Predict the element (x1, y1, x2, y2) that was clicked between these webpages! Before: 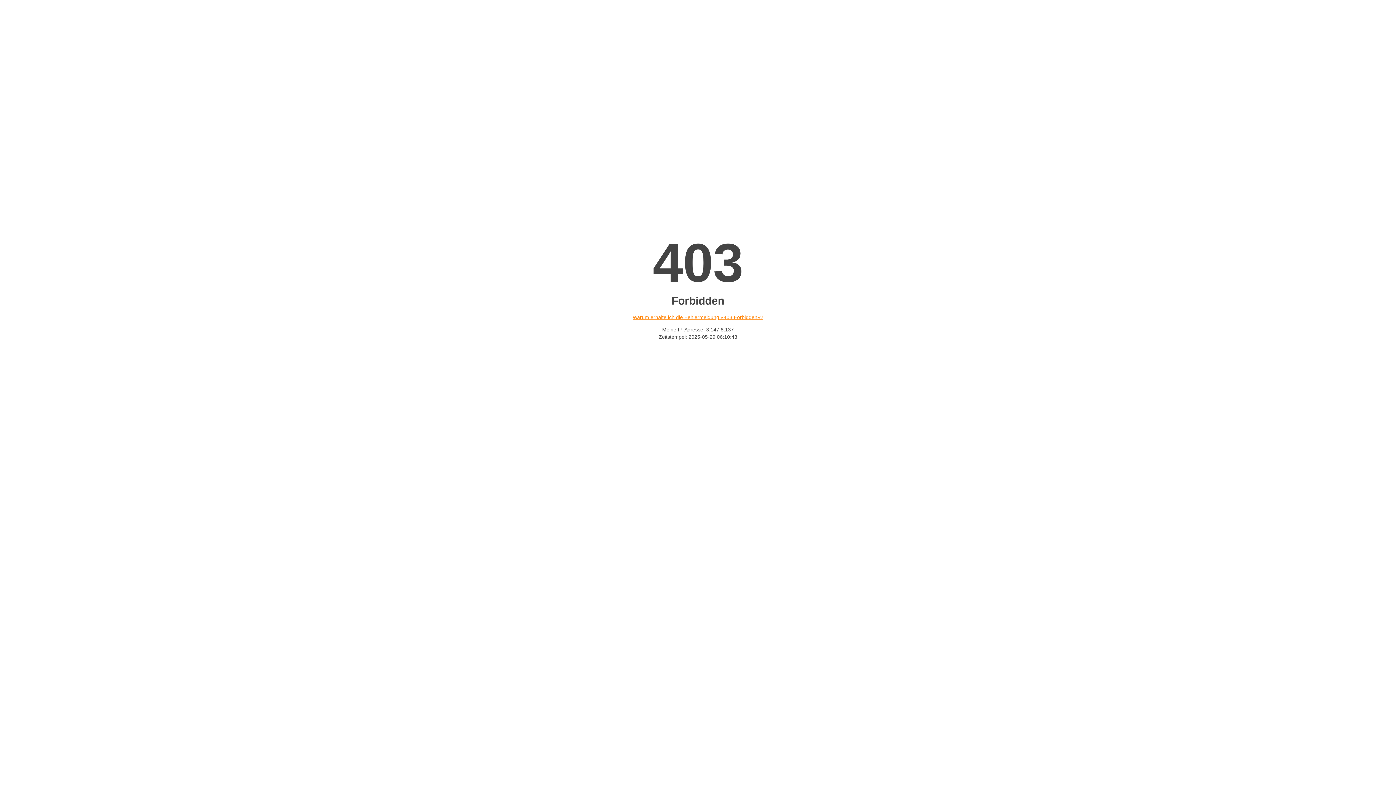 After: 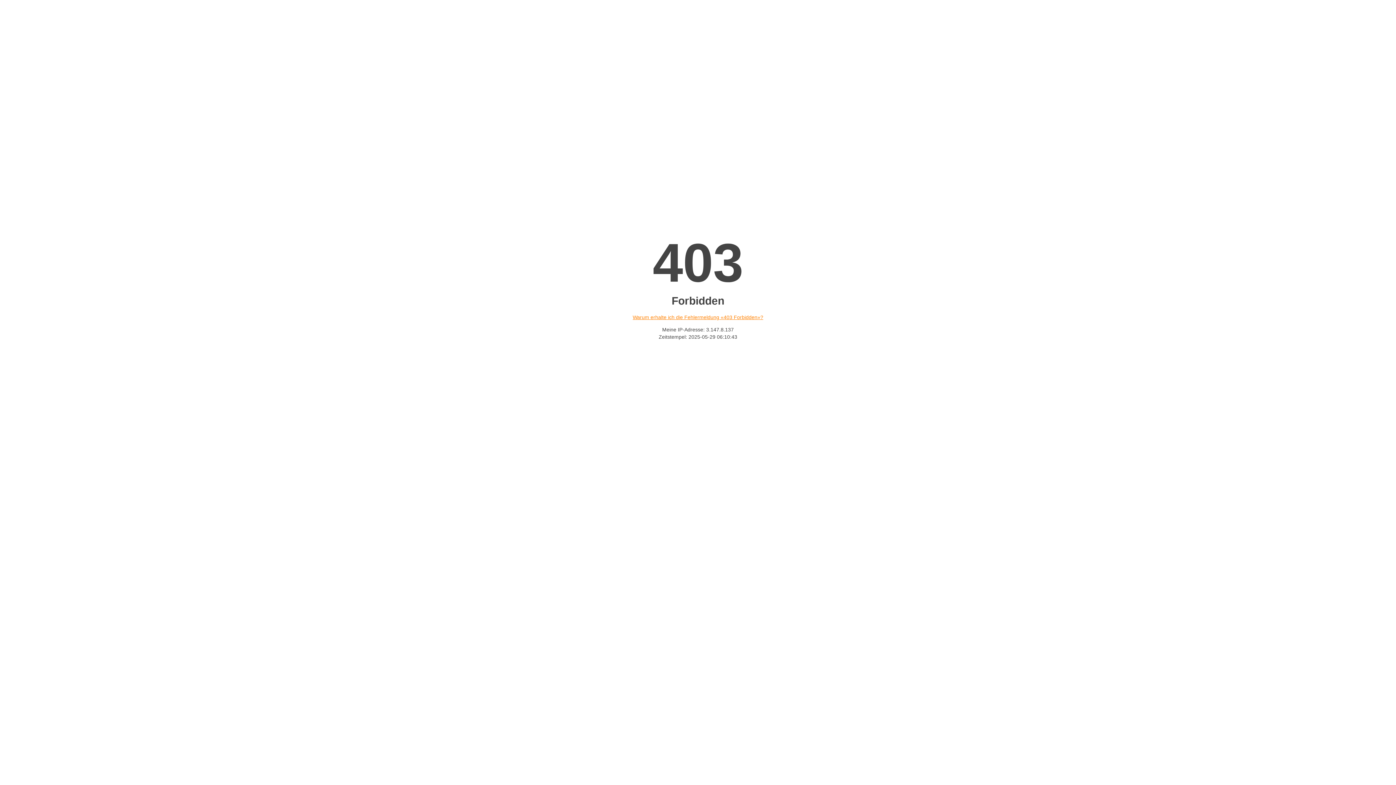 Action: bbox: (632, 314, 763, 320) label: Warum erhalte ich die Fehlermeldung «403 Forbidden»?